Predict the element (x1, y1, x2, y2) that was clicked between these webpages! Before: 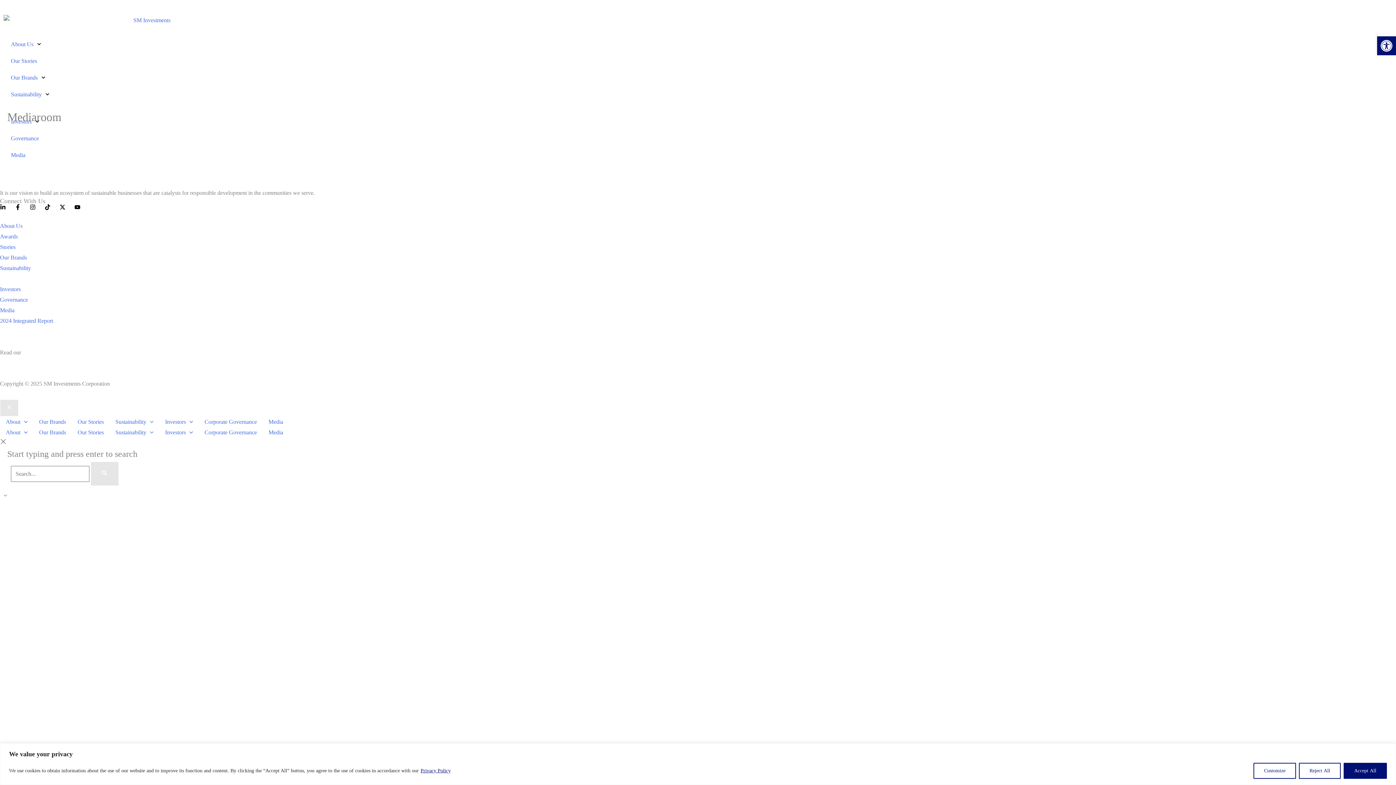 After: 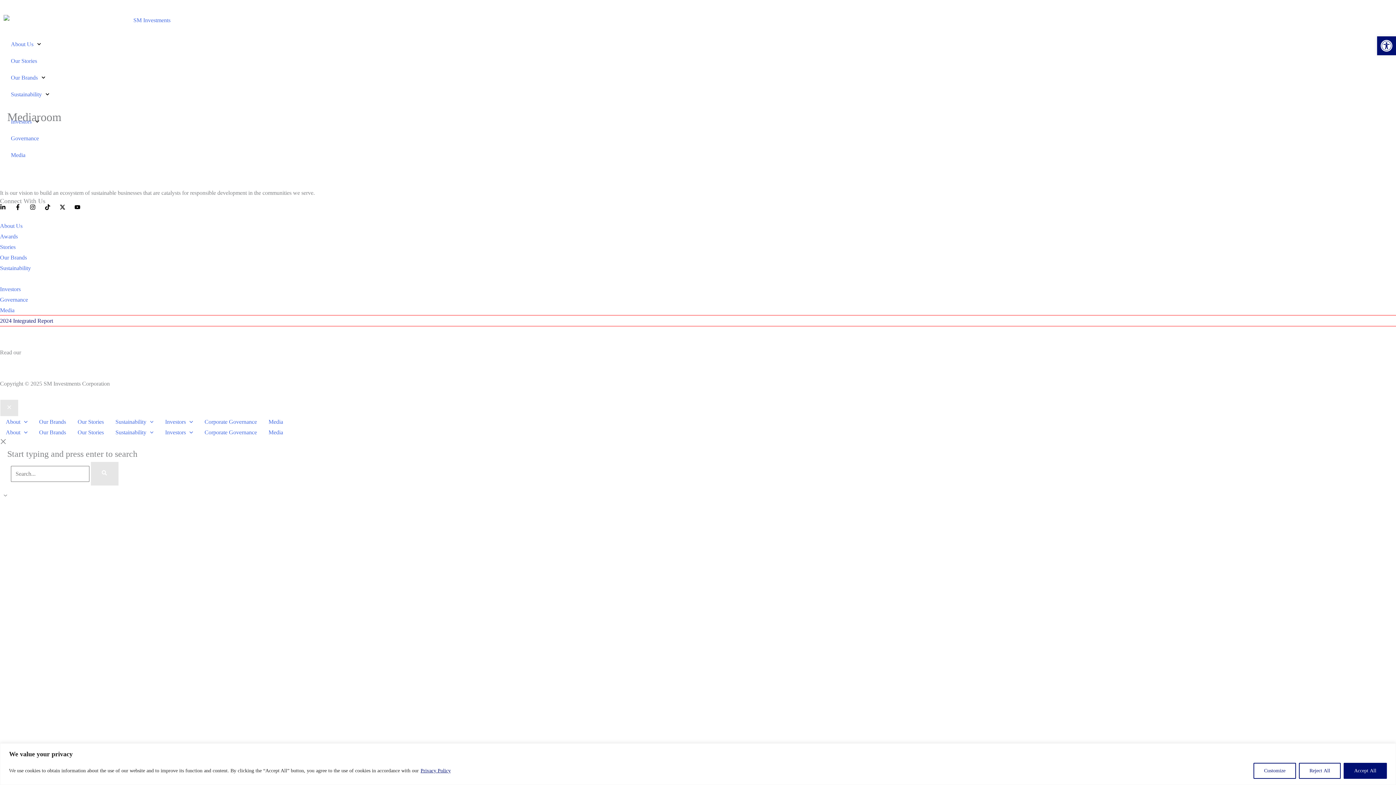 Action: label: 2024 Integrated Report bbox: (0, 315, 1396, 326)